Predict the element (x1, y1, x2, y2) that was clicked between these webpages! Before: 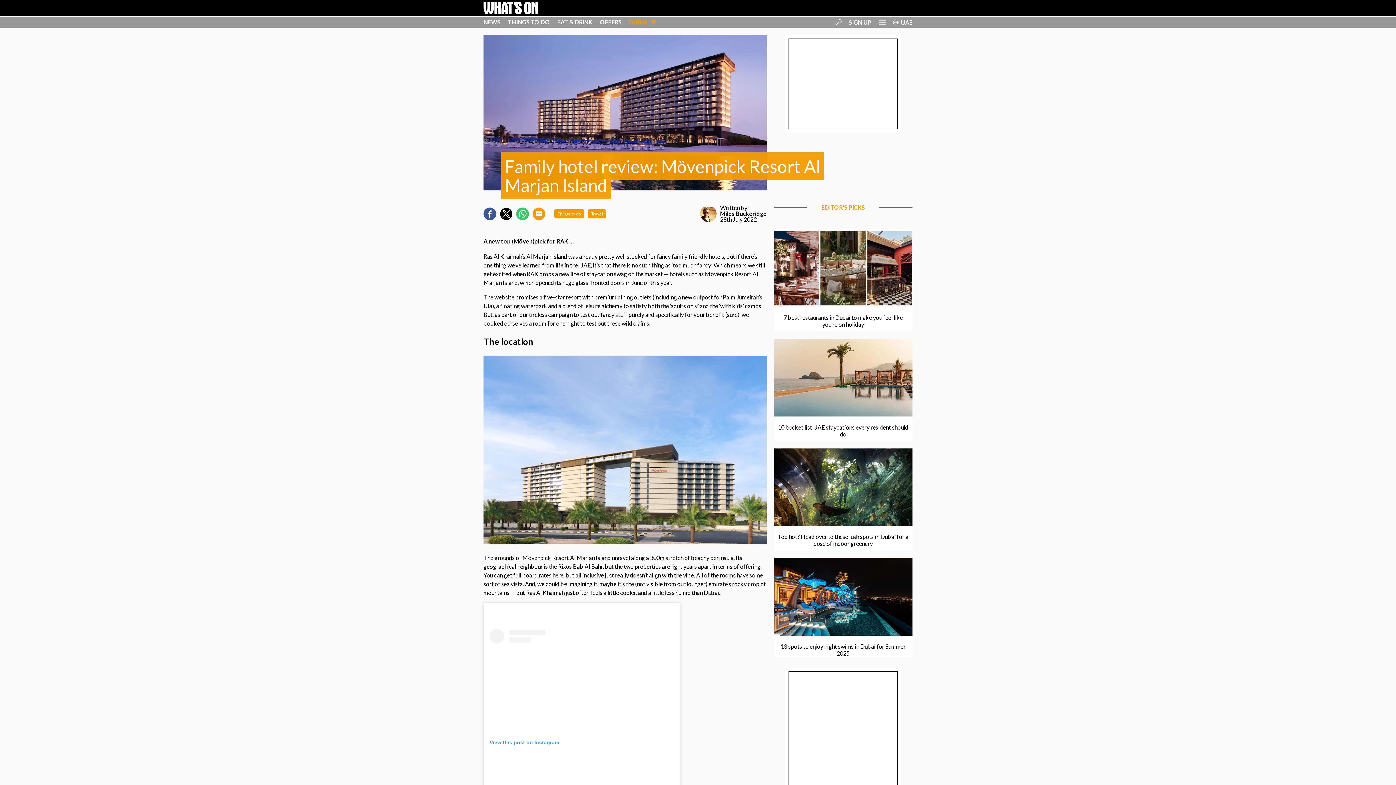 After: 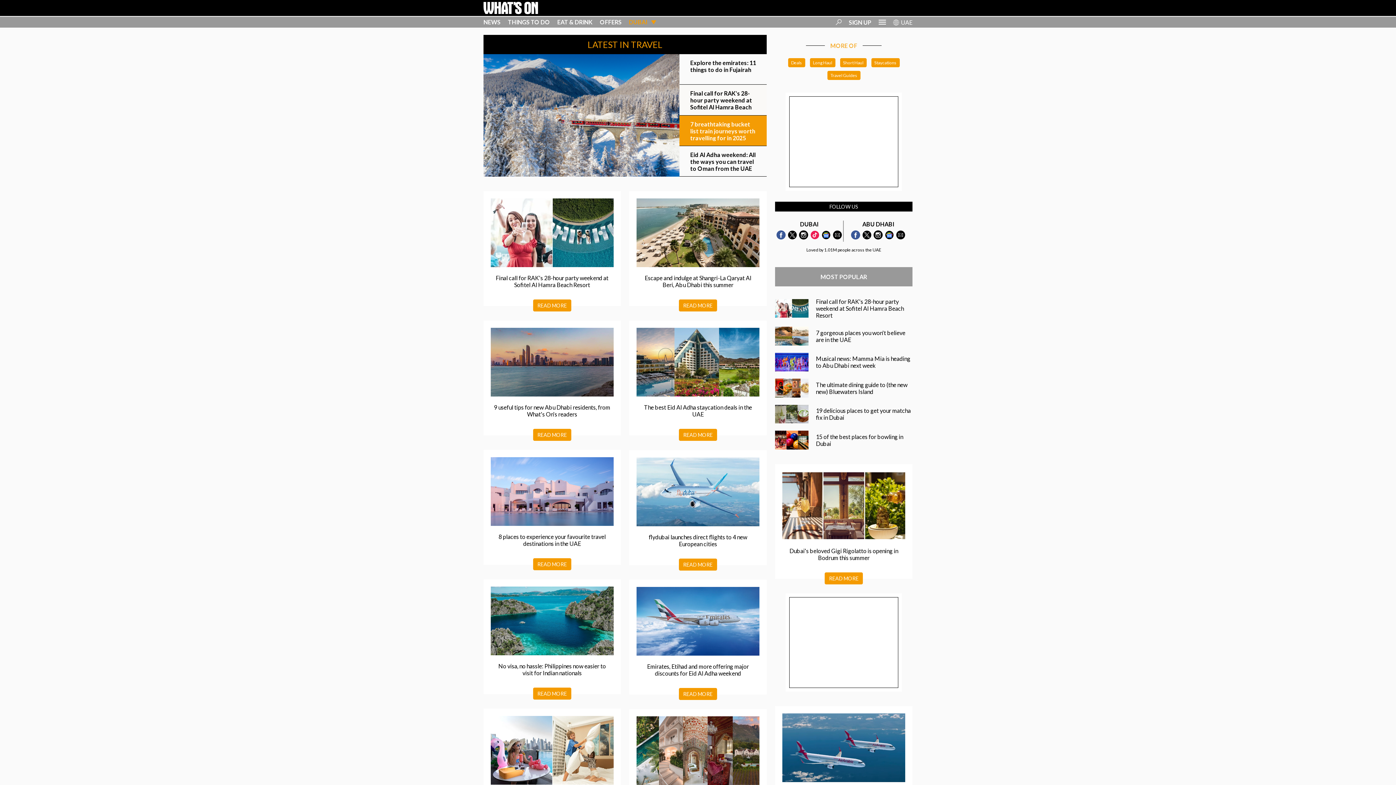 Action: label: Travel bbox: (591, 211, 603, 216)